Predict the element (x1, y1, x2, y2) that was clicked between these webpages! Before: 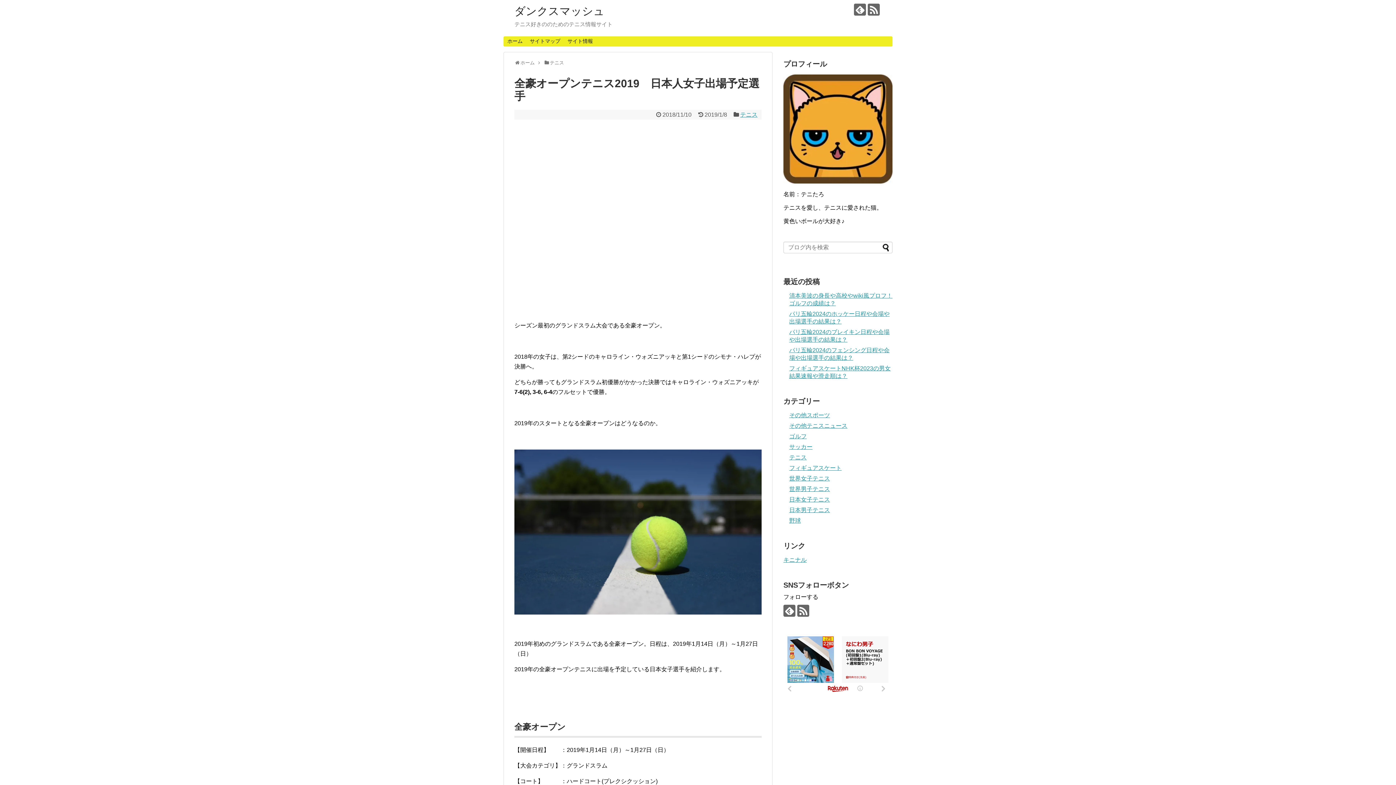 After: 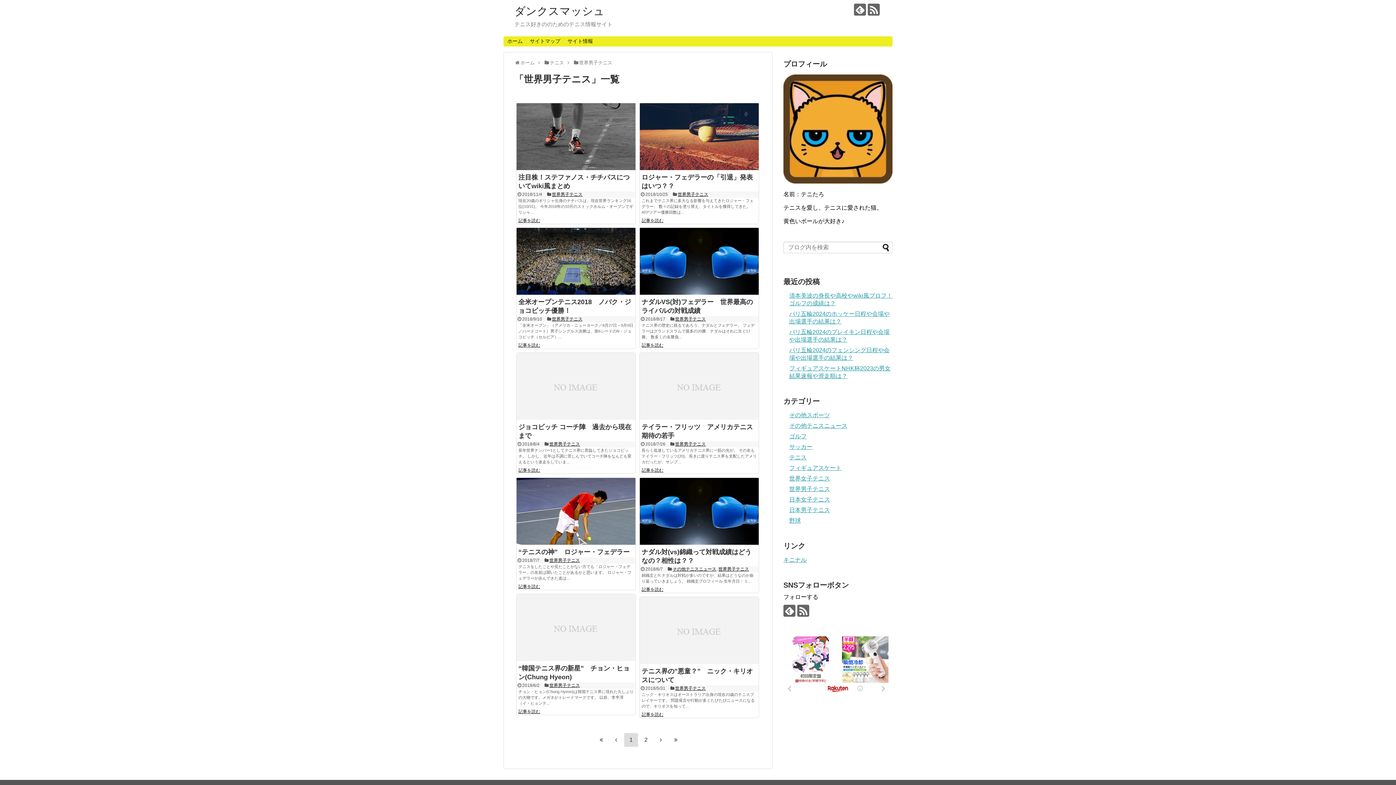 Action: label: 世界男子テニス bbox: (789, 486, 830, 492)